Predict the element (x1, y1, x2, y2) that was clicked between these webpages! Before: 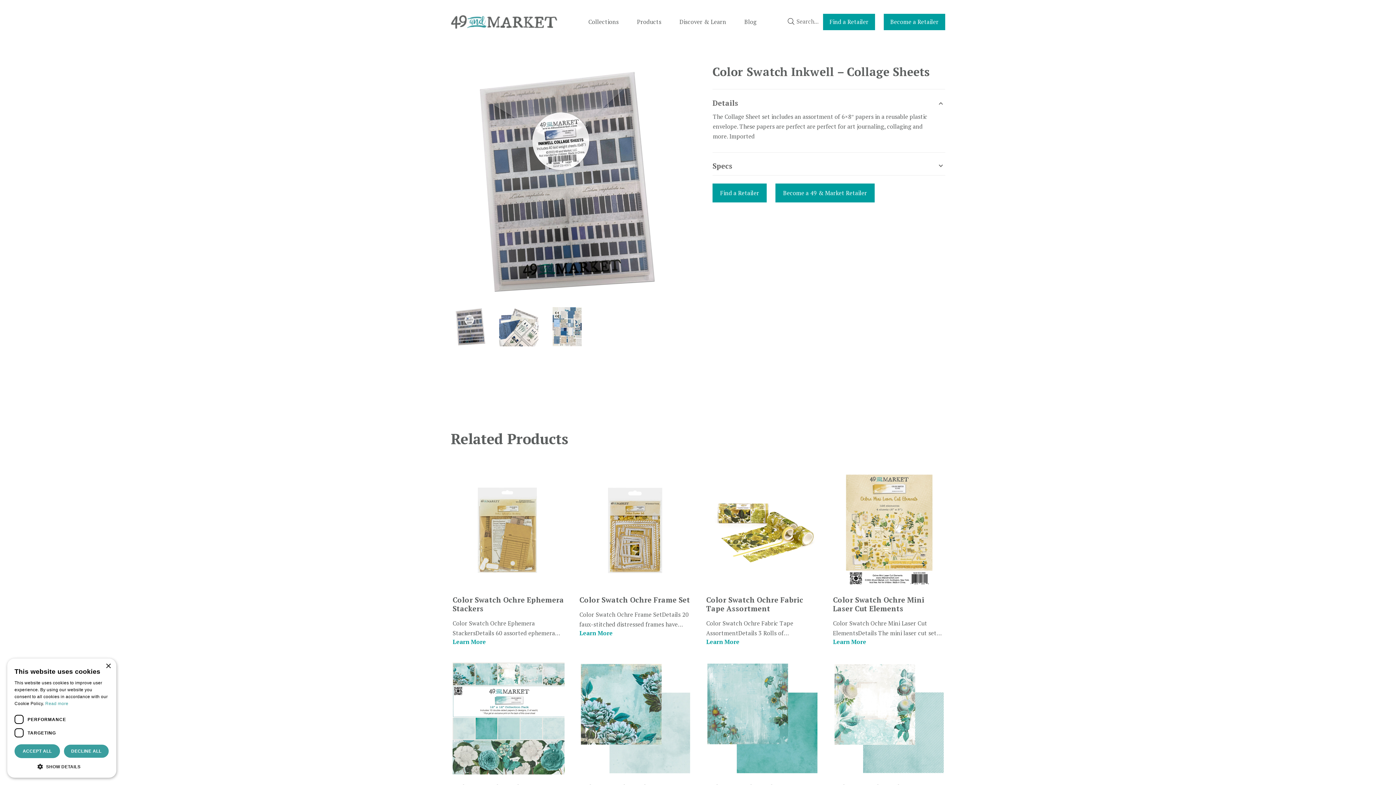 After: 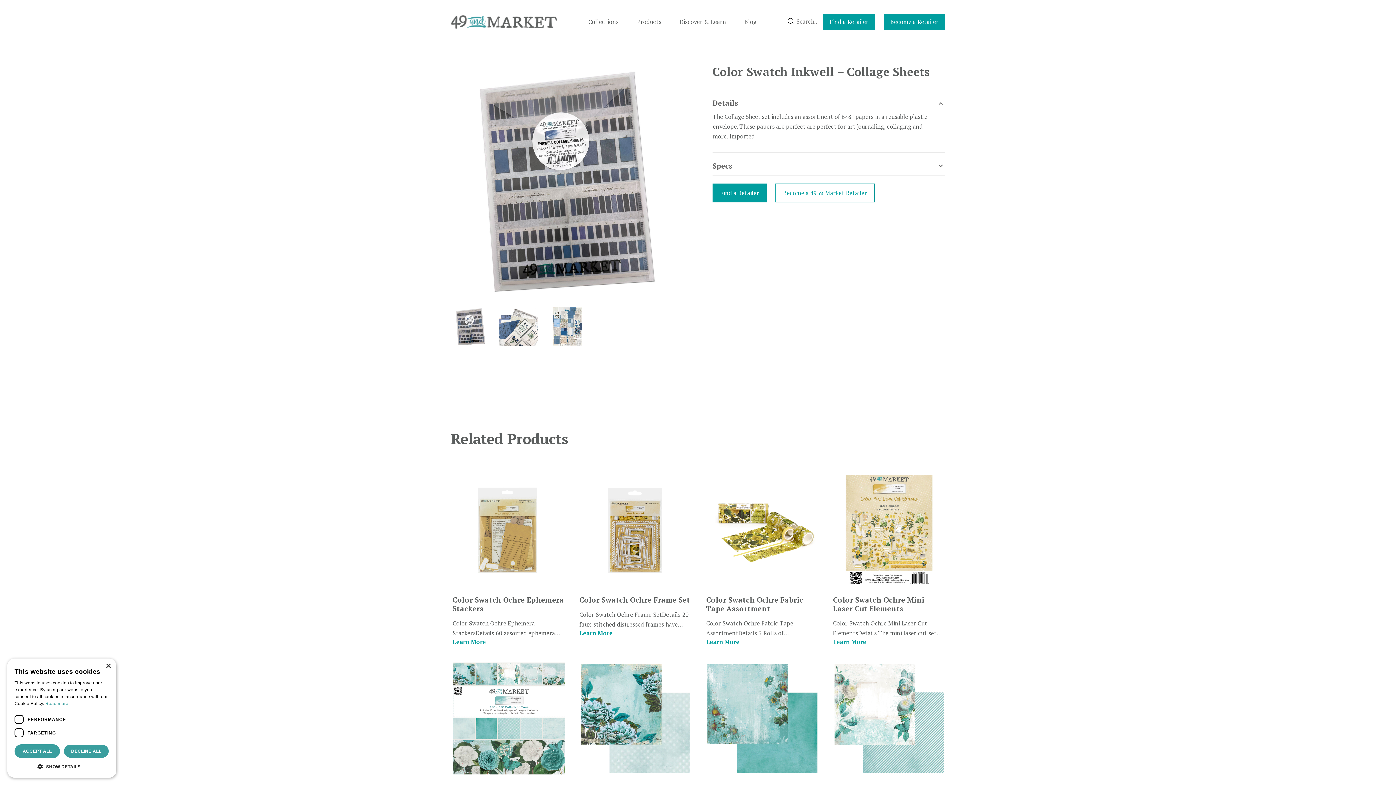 Action: label: Become a 49 & Market Retailer bbox: (775, 183, 874, 202)